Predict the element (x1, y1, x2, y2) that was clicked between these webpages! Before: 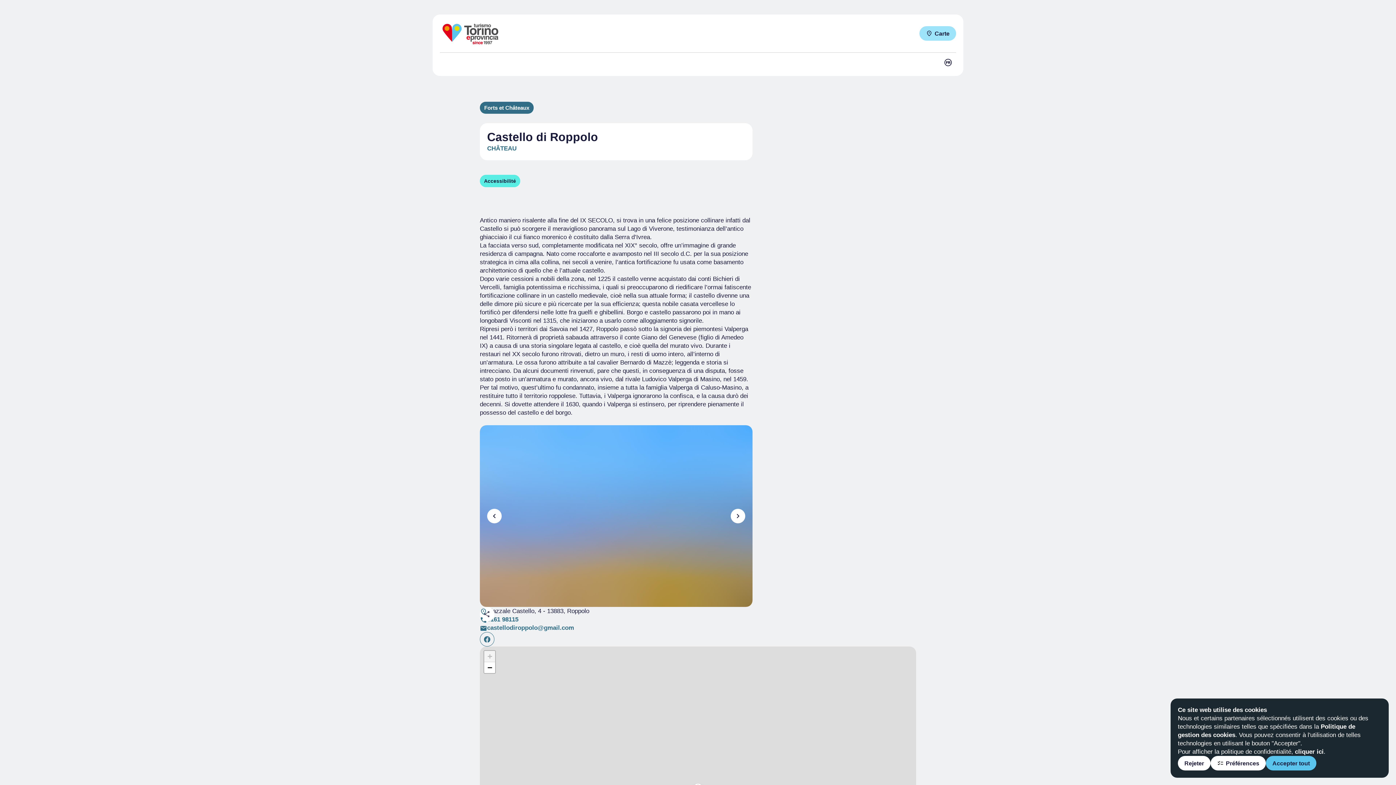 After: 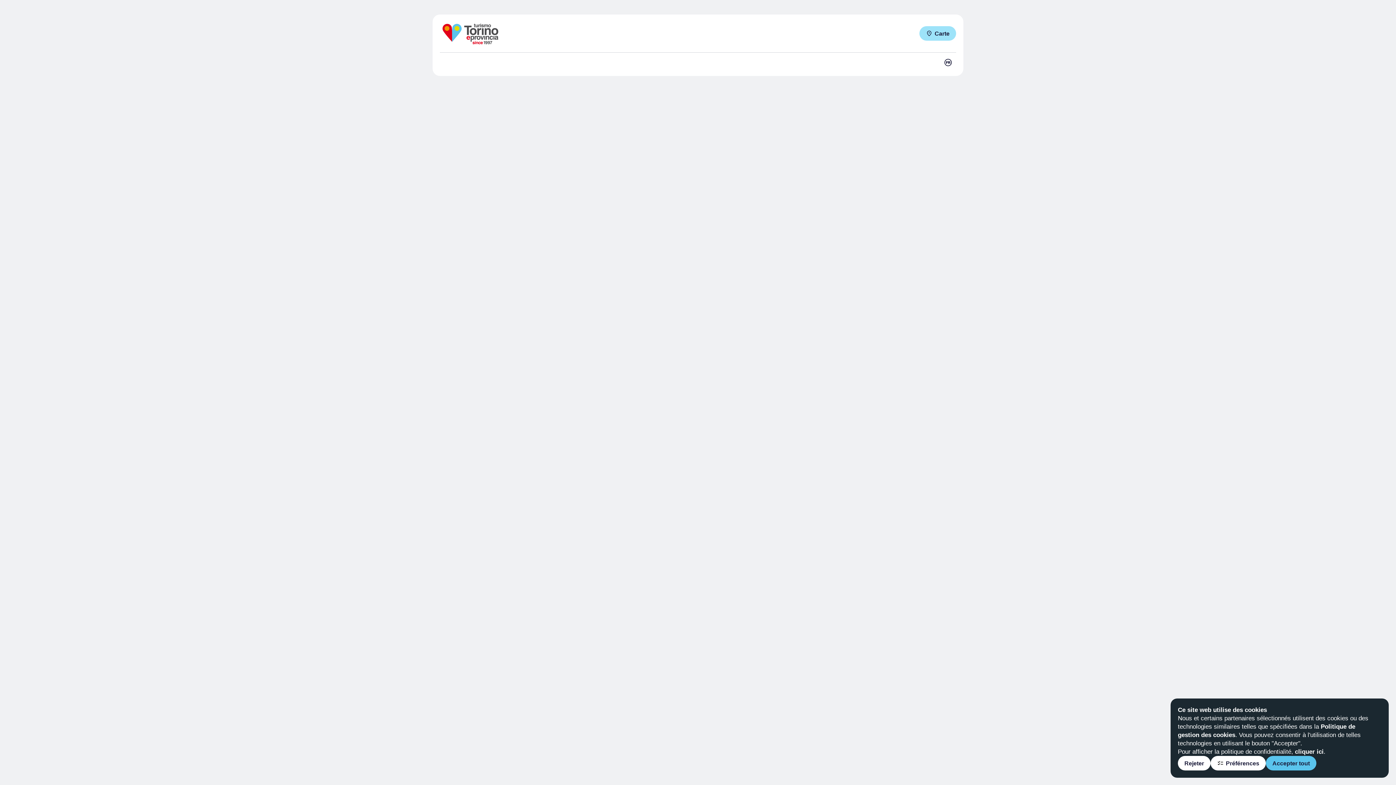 Action: bbox: (484, 104, 529, 110) label: Forts et Châteaux